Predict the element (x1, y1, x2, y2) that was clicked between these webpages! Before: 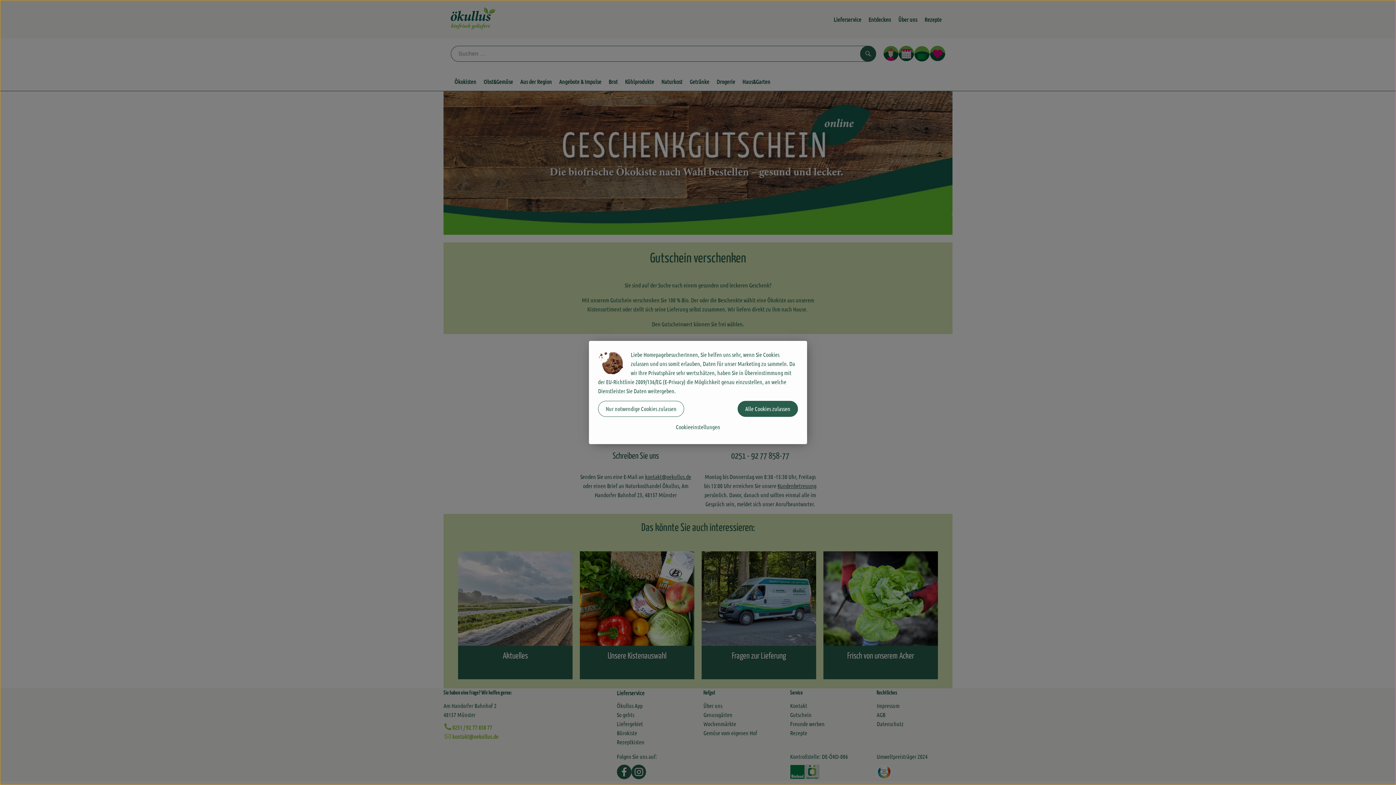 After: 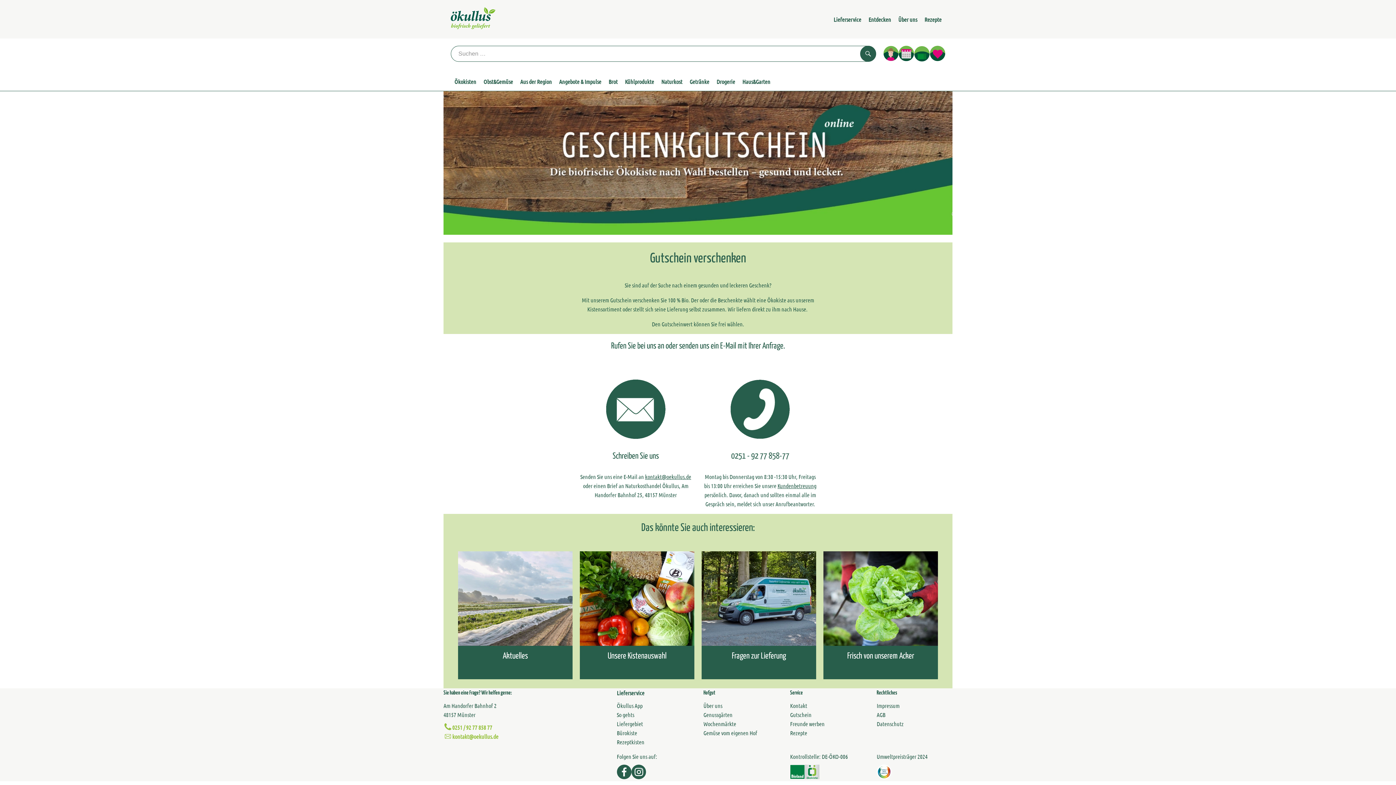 Action: label: Nur notwendige Cookies zulassen bbox: (598, 401, 684, 417)